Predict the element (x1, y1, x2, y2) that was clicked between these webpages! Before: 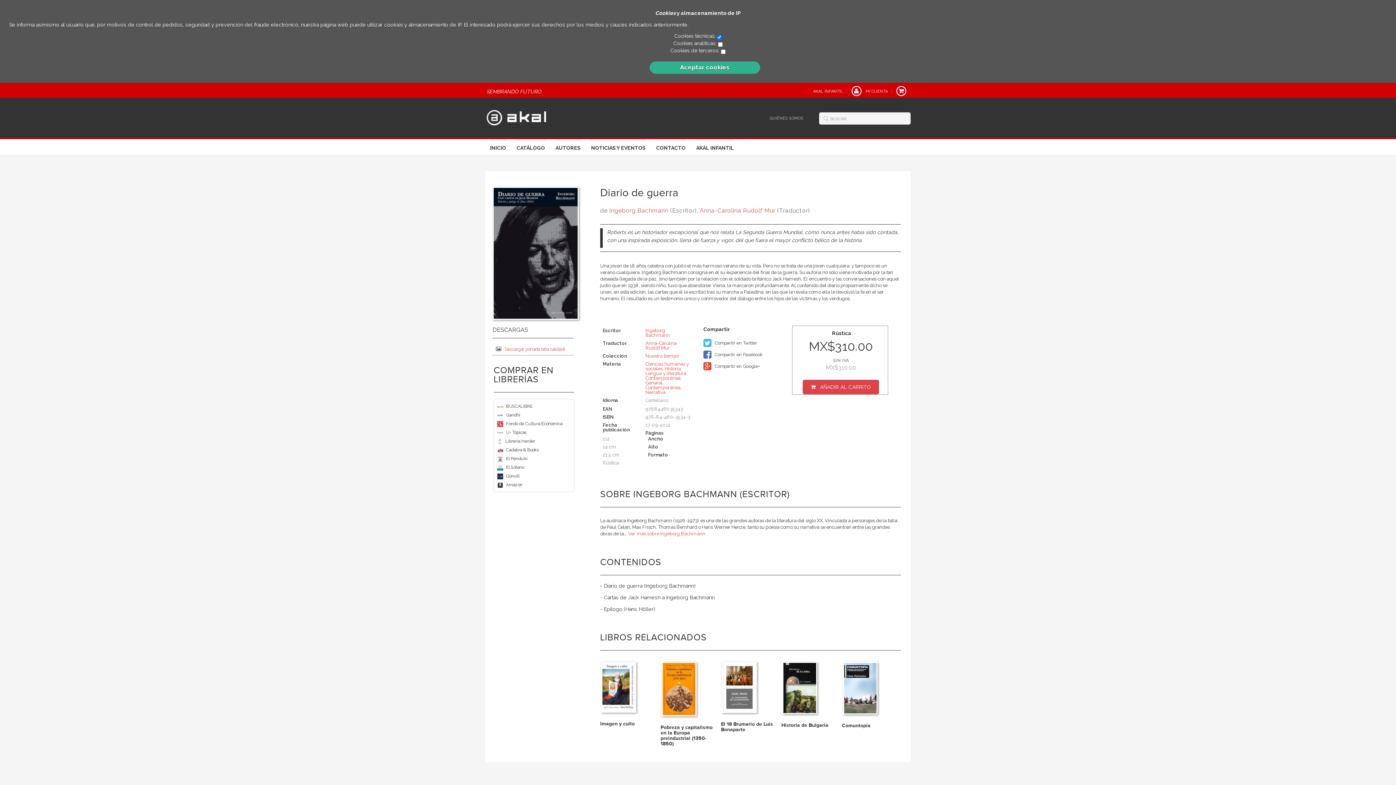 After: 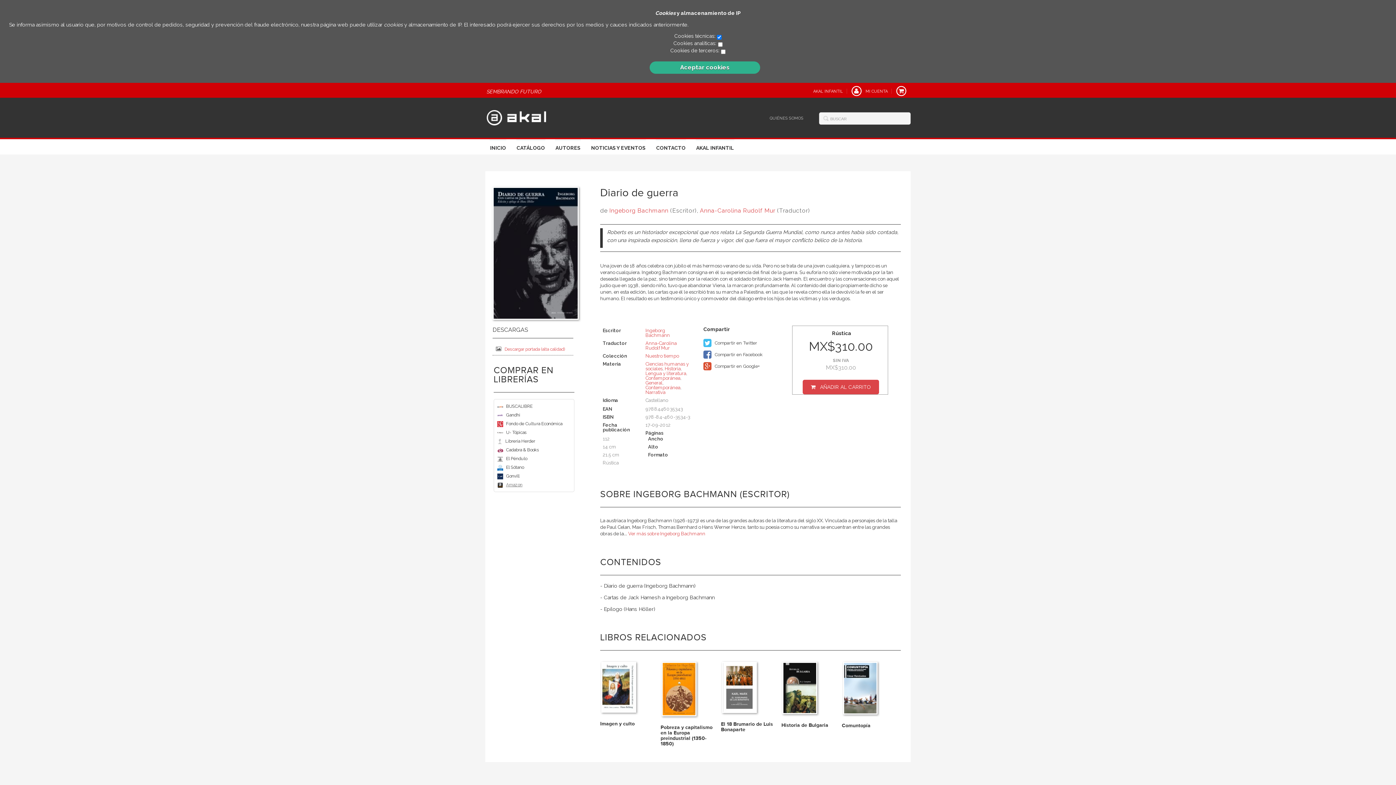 Action: label: Amazon bbox: (506, 482, 522, 487)